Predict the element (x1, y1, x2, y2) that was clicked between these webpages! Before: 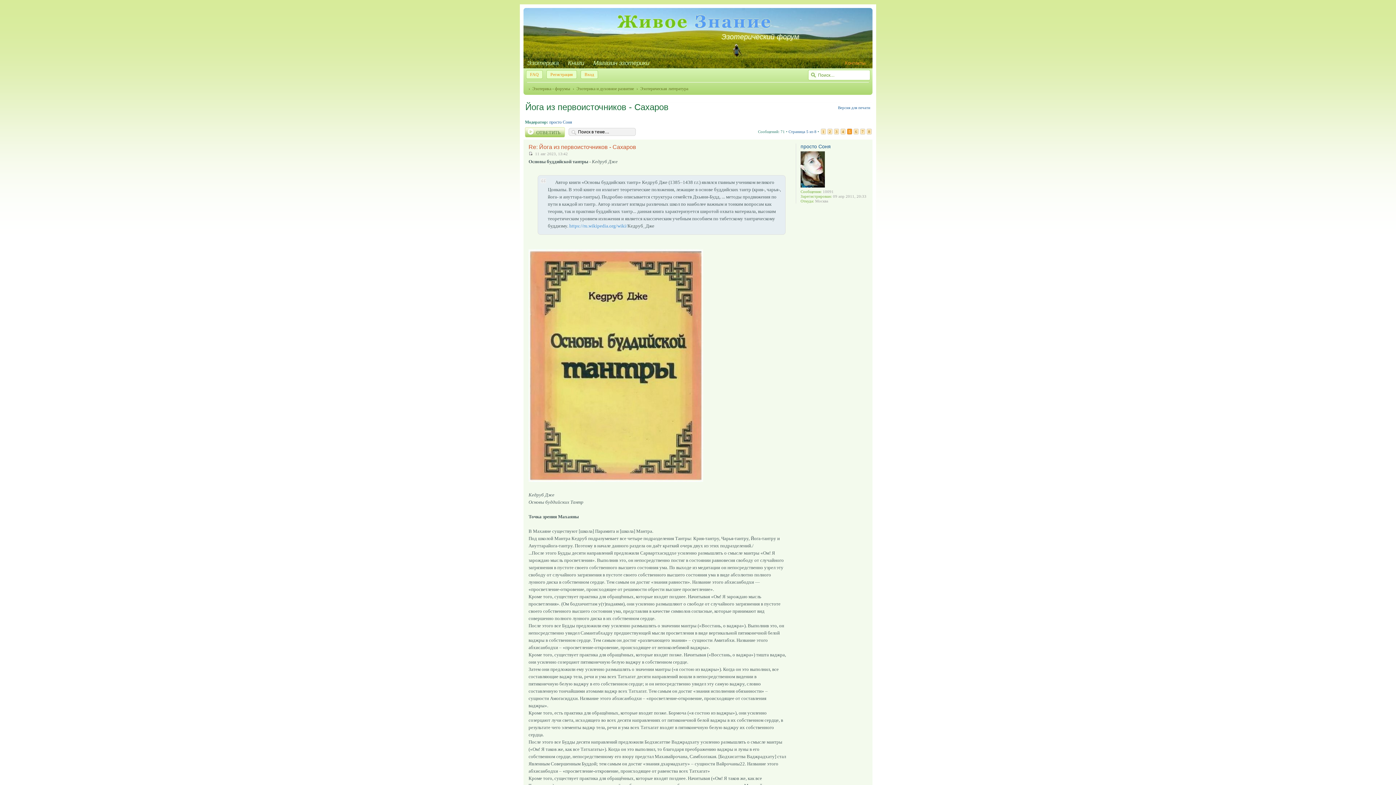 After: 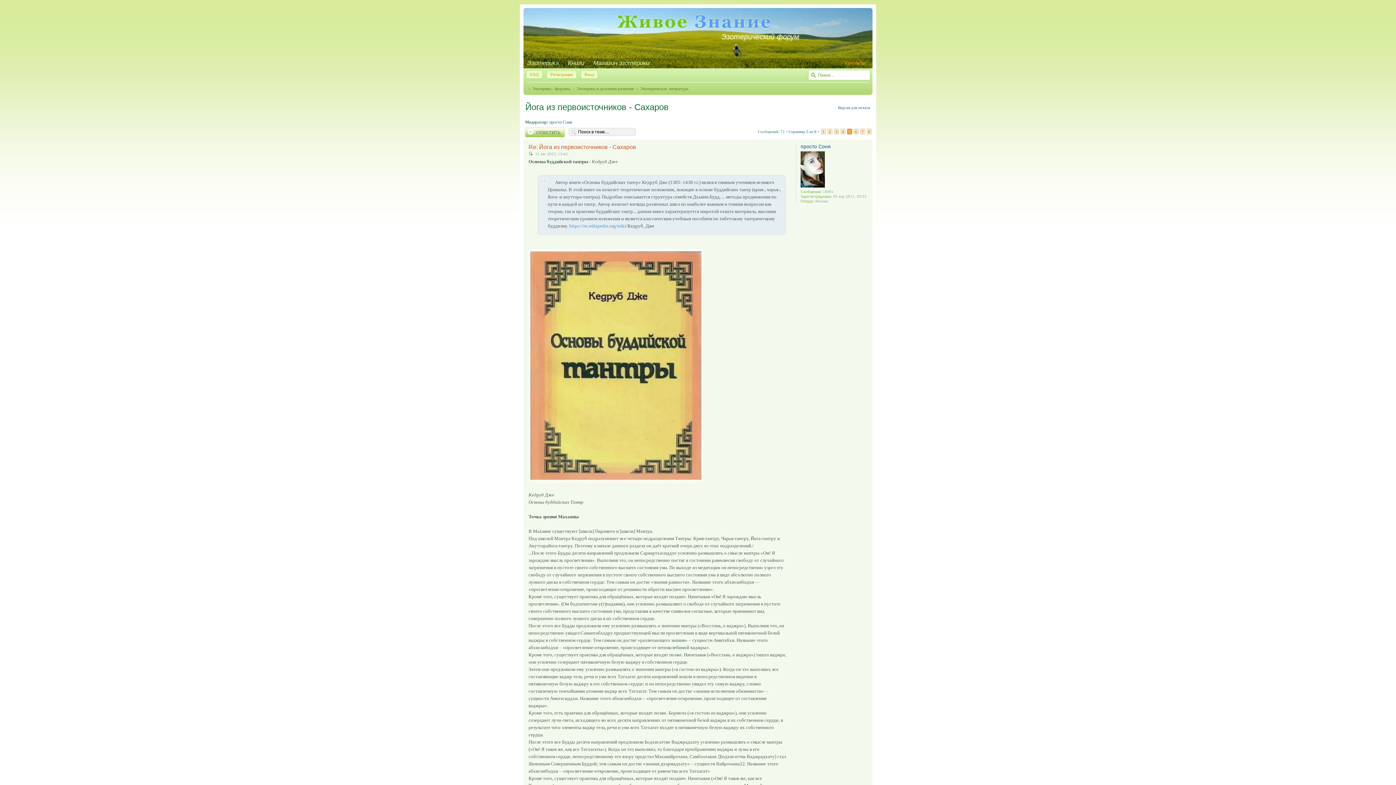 Action: bbox: (525, 102, 668, 112) label: Йога из первоисточников - Сахаров